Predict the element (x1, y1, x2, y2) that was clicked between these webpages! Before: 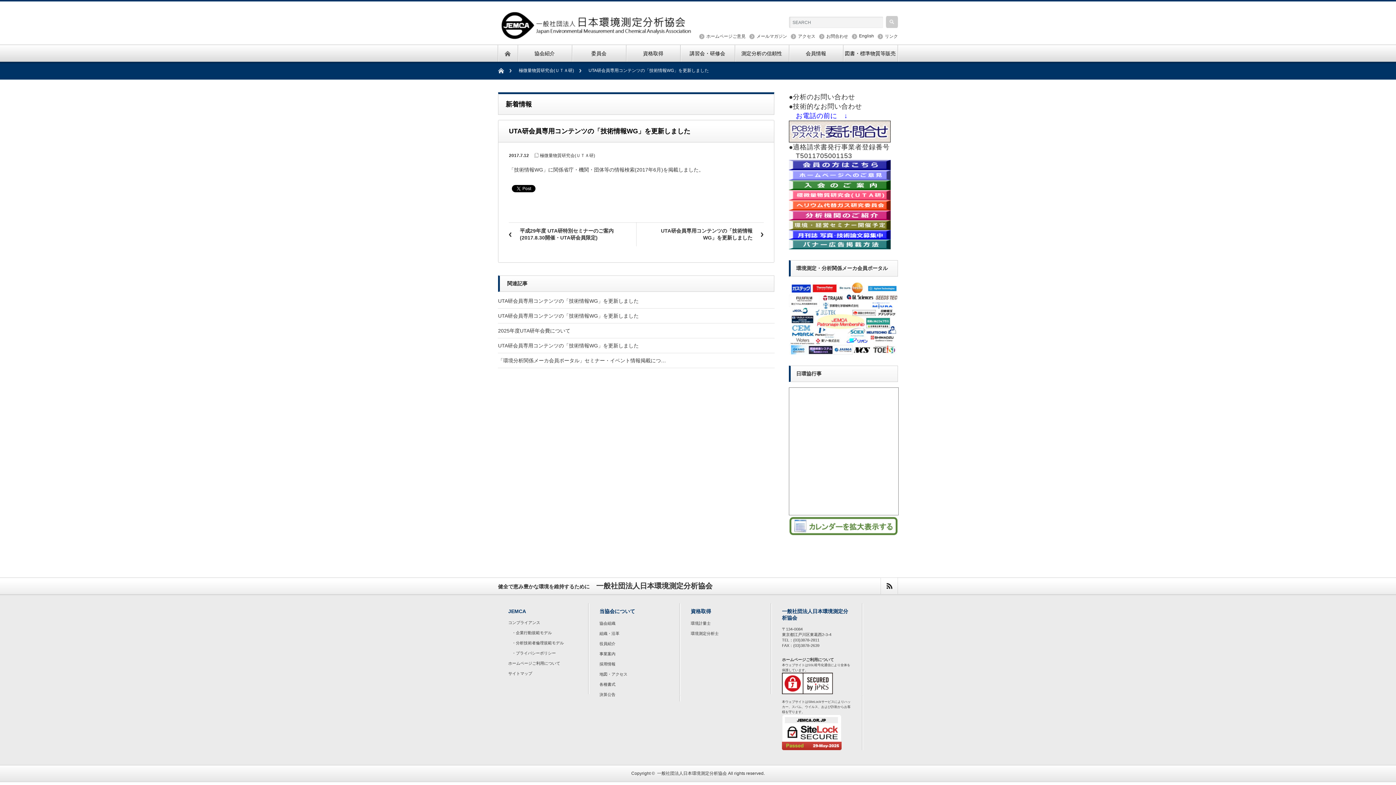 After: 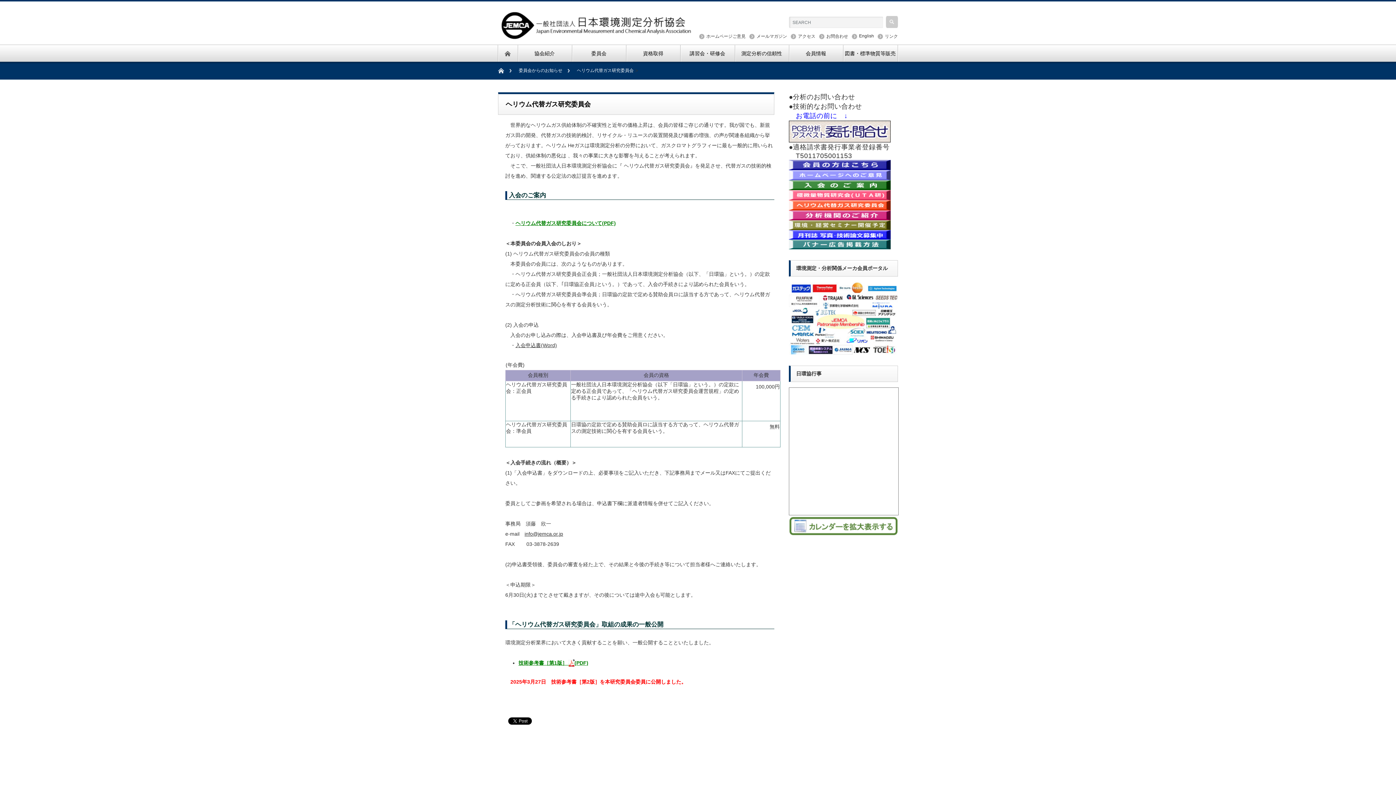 Action: bbox: (789, 205, 890, 210)